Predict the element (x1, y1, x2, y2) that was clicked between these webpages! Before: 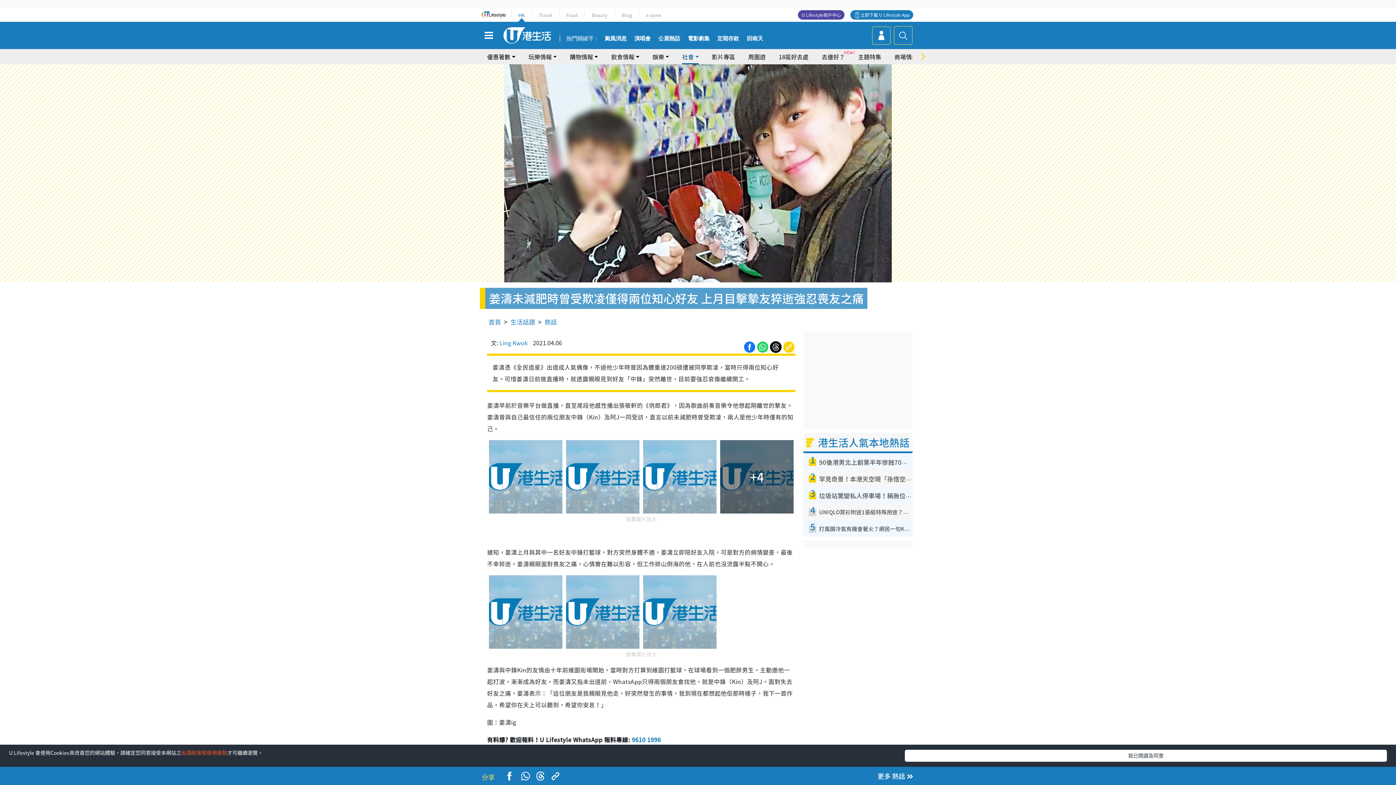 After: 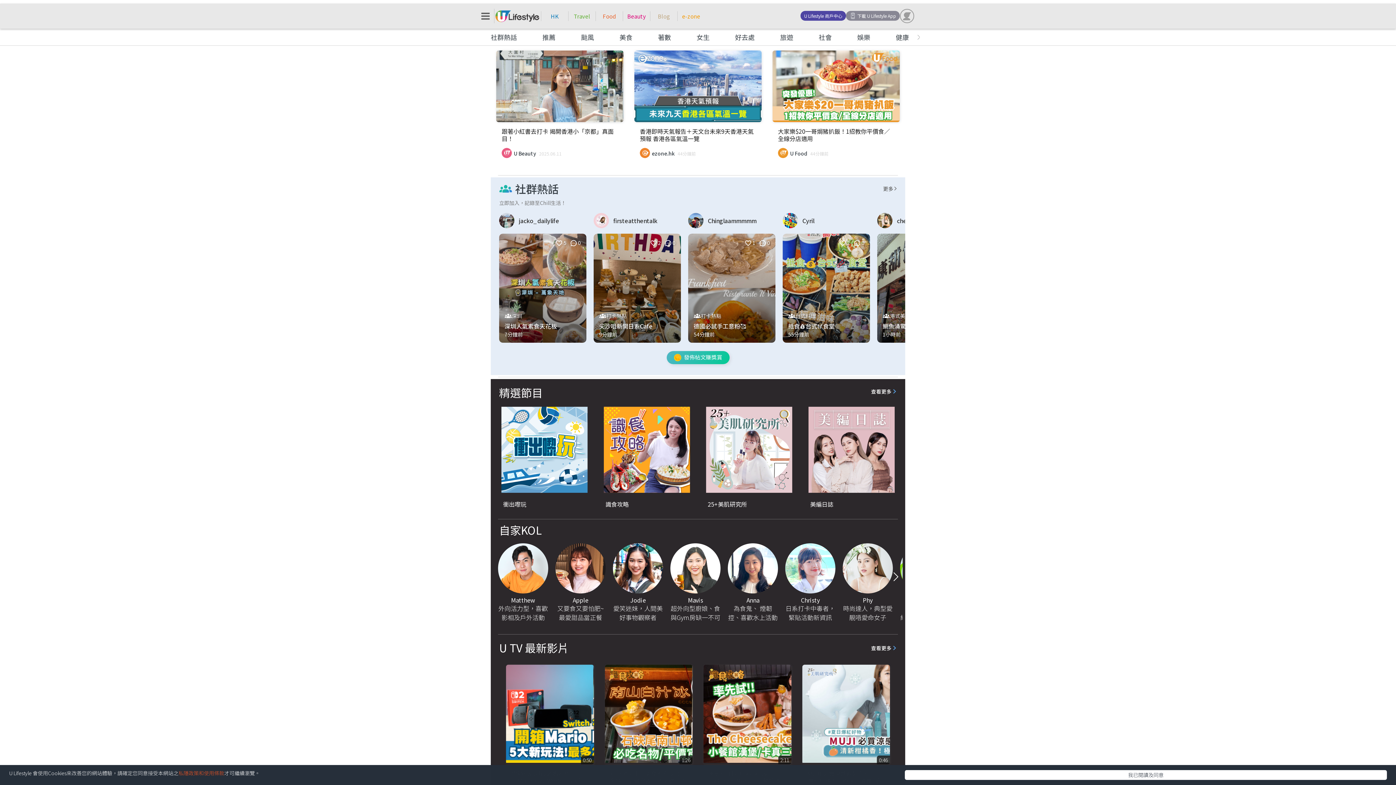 Action: bbox: (481, 9, 509, 17)